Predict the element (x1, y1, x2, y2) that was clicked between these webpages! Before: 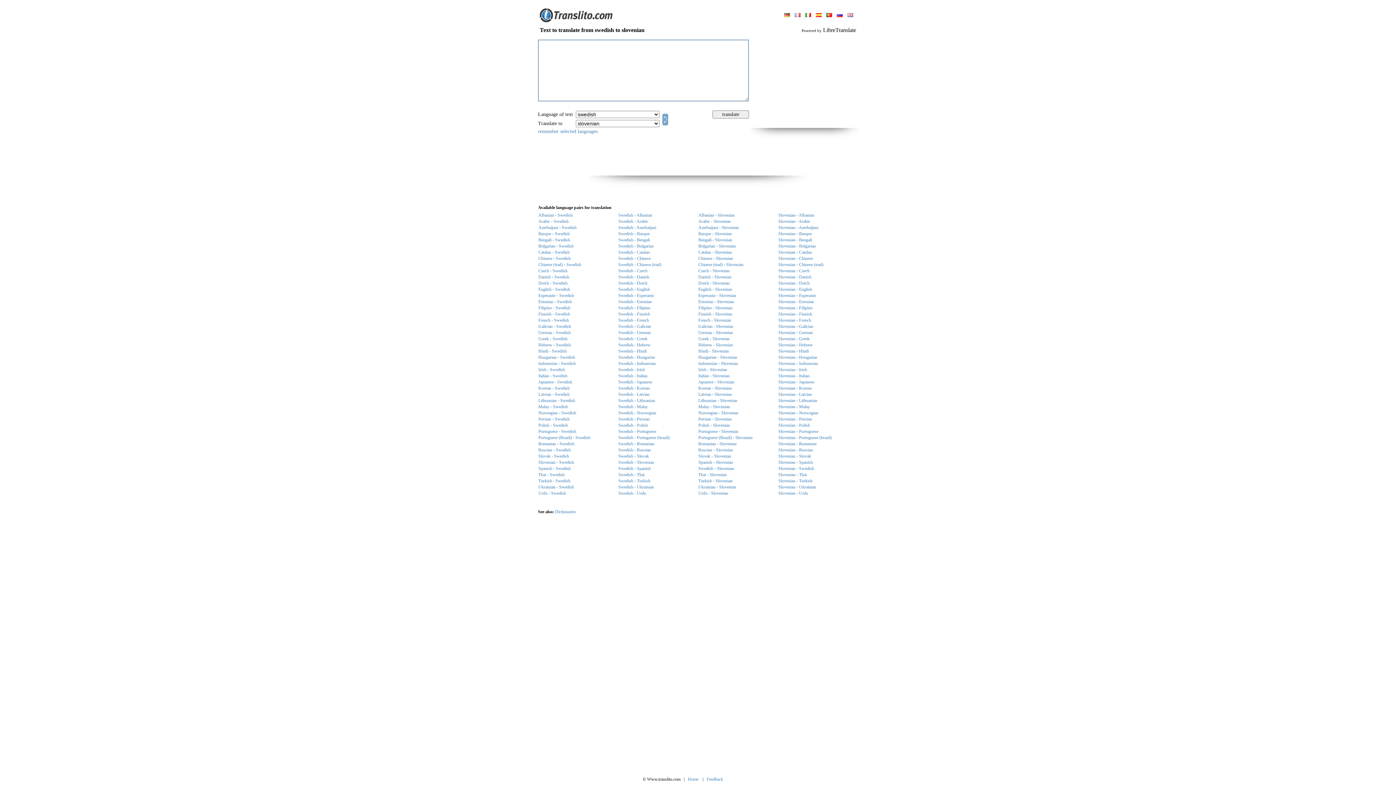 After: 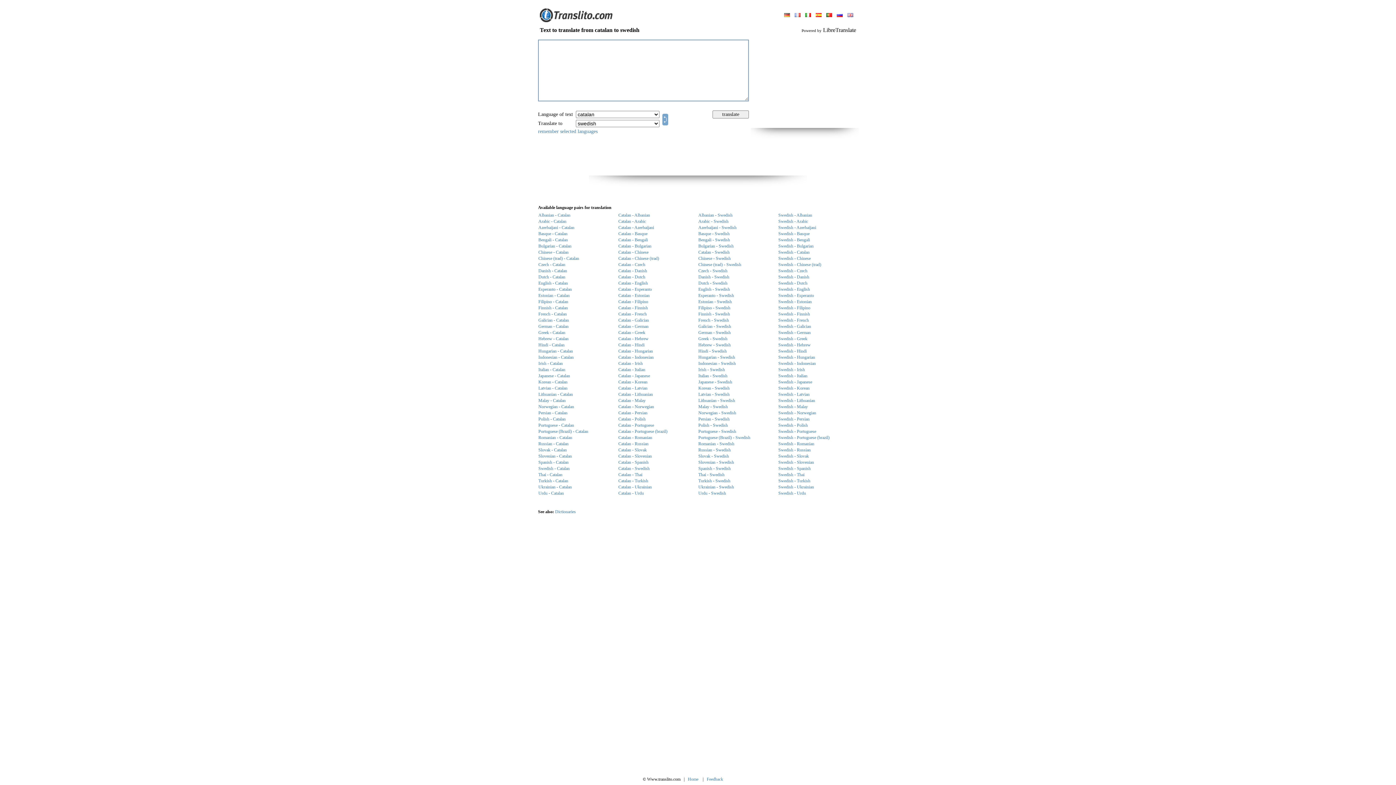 Action: label: Catalan - Swedish bbox: (538, 249, 569, 254)